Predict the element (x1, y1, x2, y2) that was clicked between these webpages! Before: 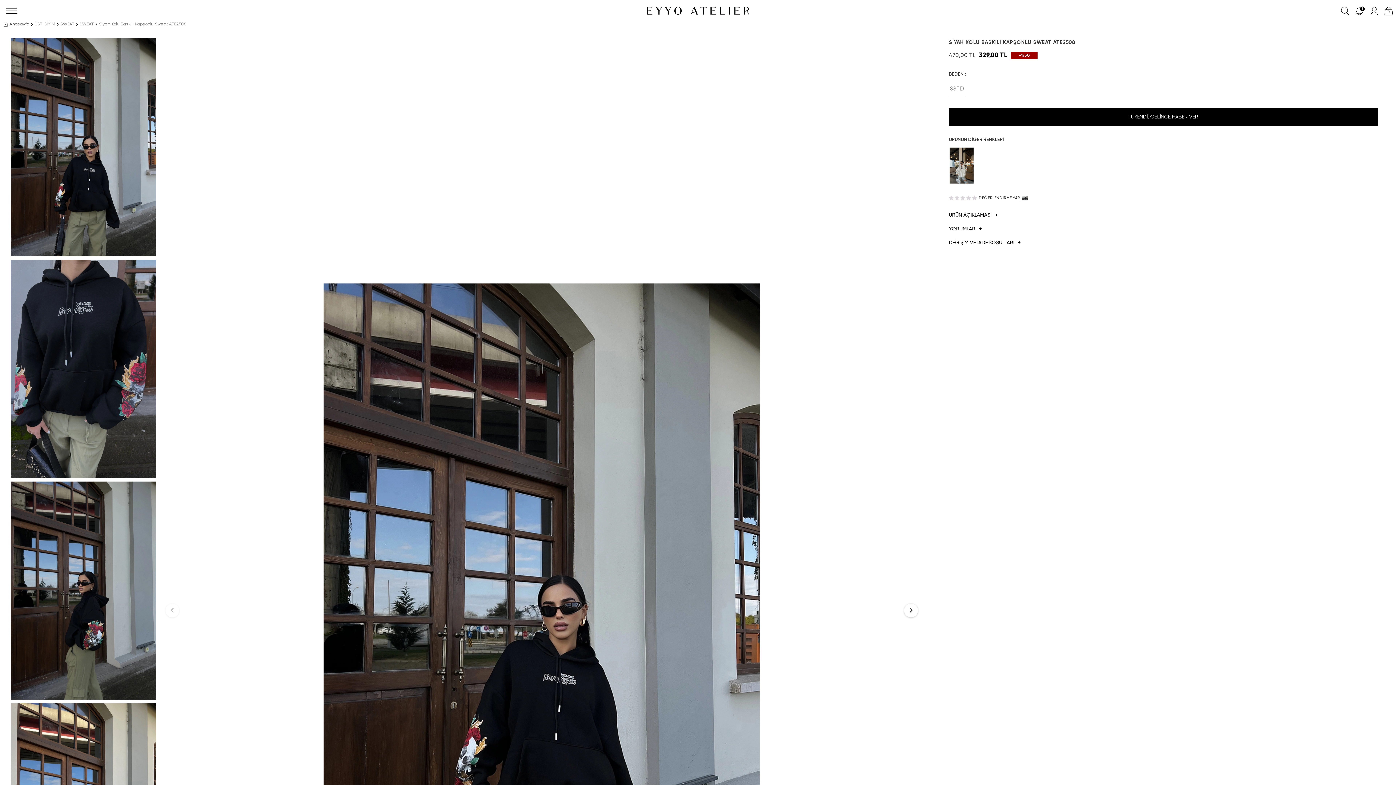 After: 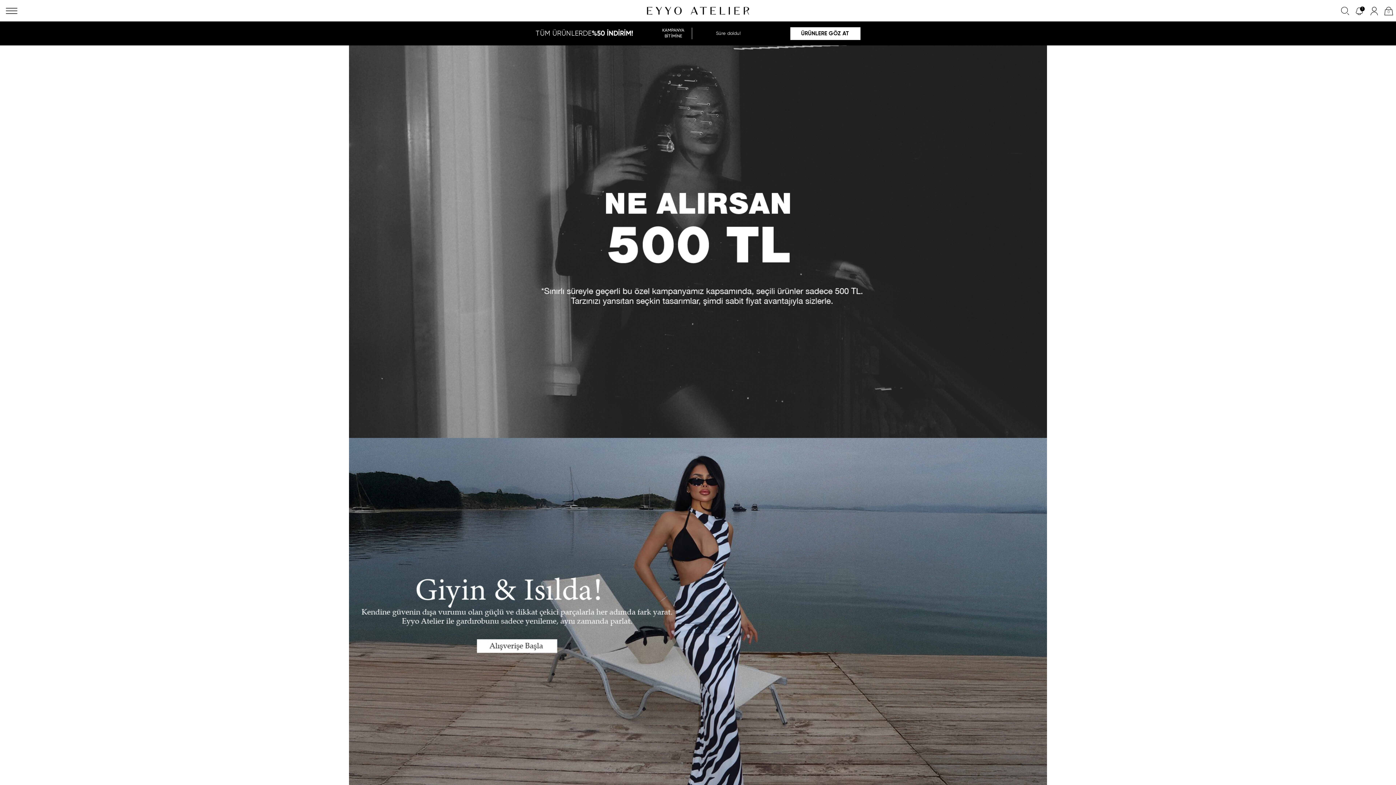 Action: bbox: (646, 6, 749, 15)